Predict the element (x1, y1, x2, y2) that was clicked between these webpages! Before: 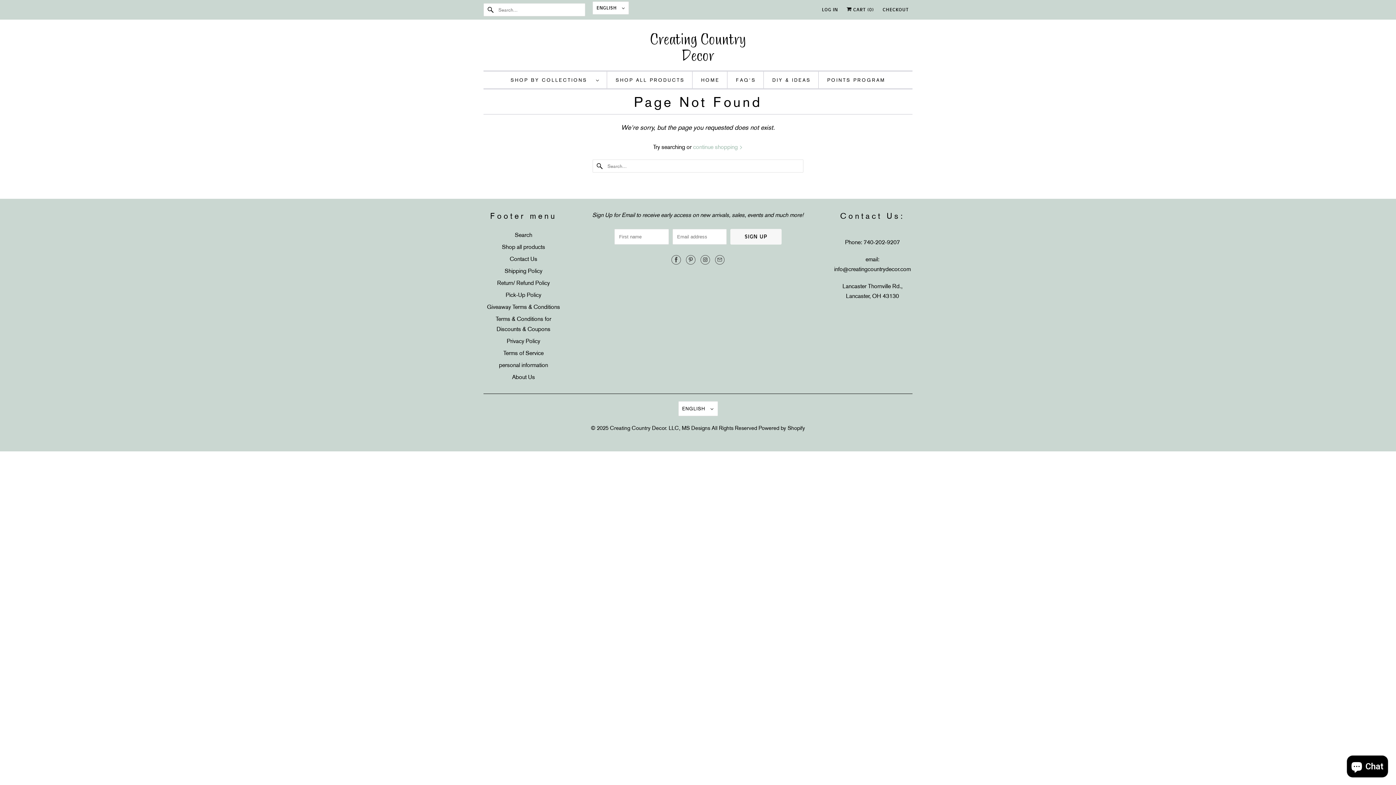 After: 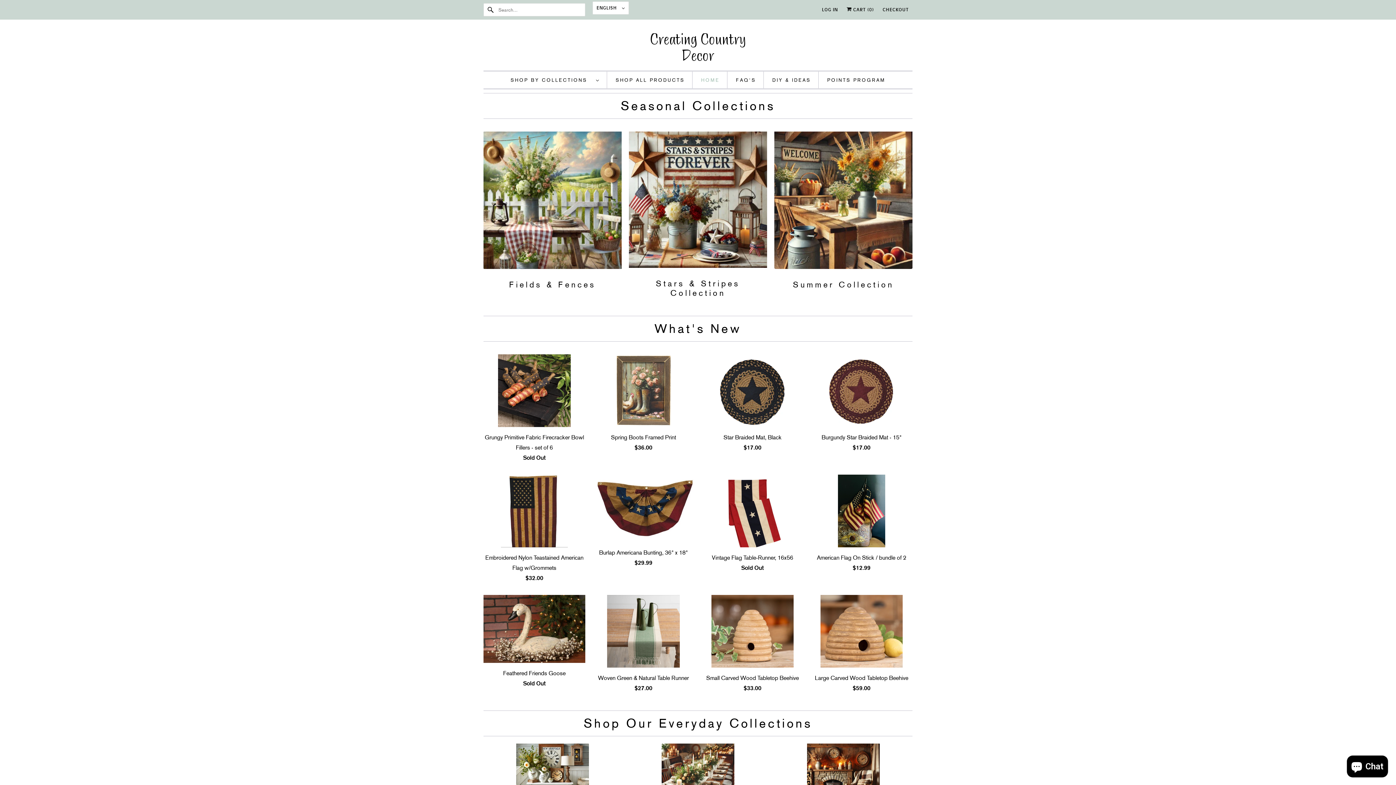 Action: label: HOME bbox: (701, 75, 719, 85)